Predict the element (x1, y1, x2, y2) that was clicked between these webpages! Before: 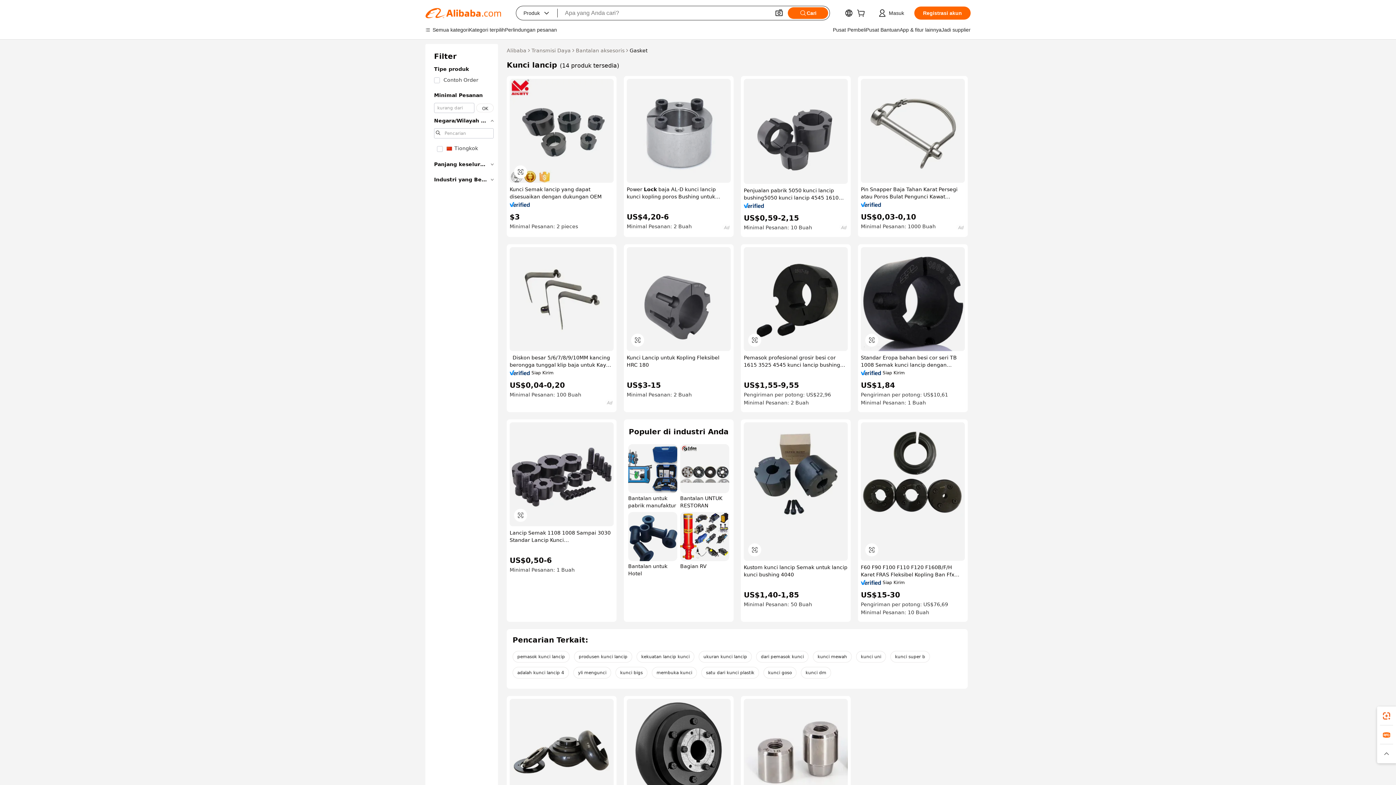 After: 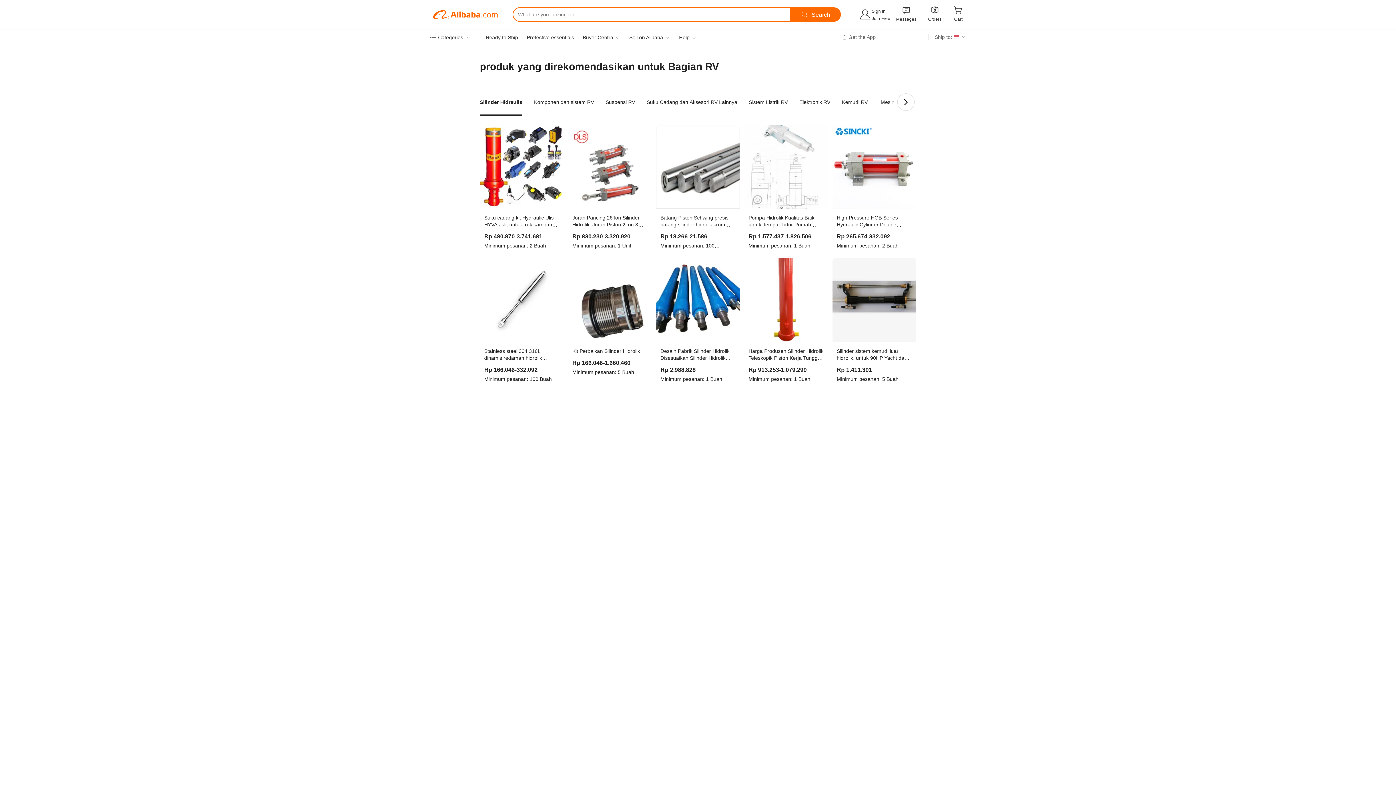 Action: bbox: (680, 512, 729, 577) label: Bagian RV